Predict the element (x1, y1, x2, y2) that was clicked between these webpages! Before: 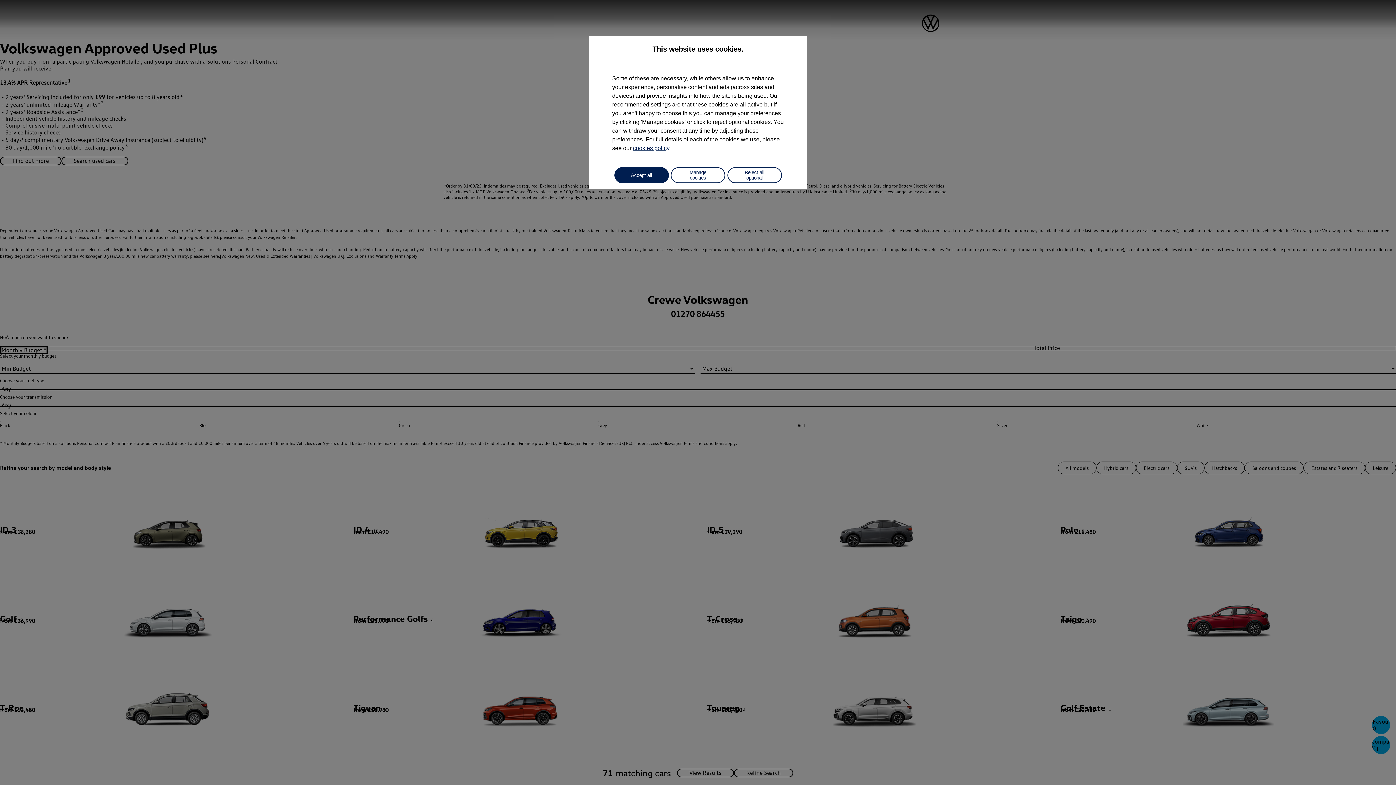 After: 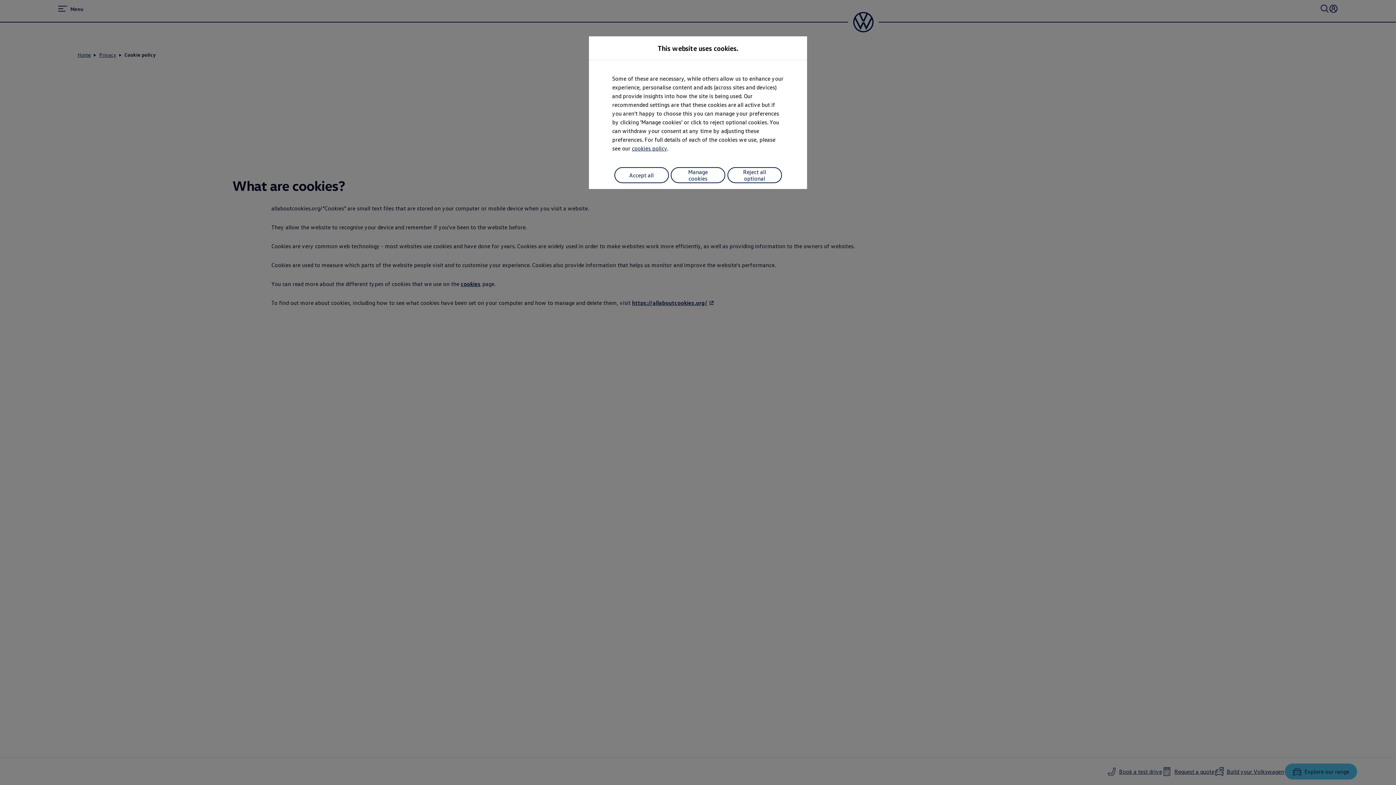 Action: label: cookies policy bbox: (633, 145, 669, 151)